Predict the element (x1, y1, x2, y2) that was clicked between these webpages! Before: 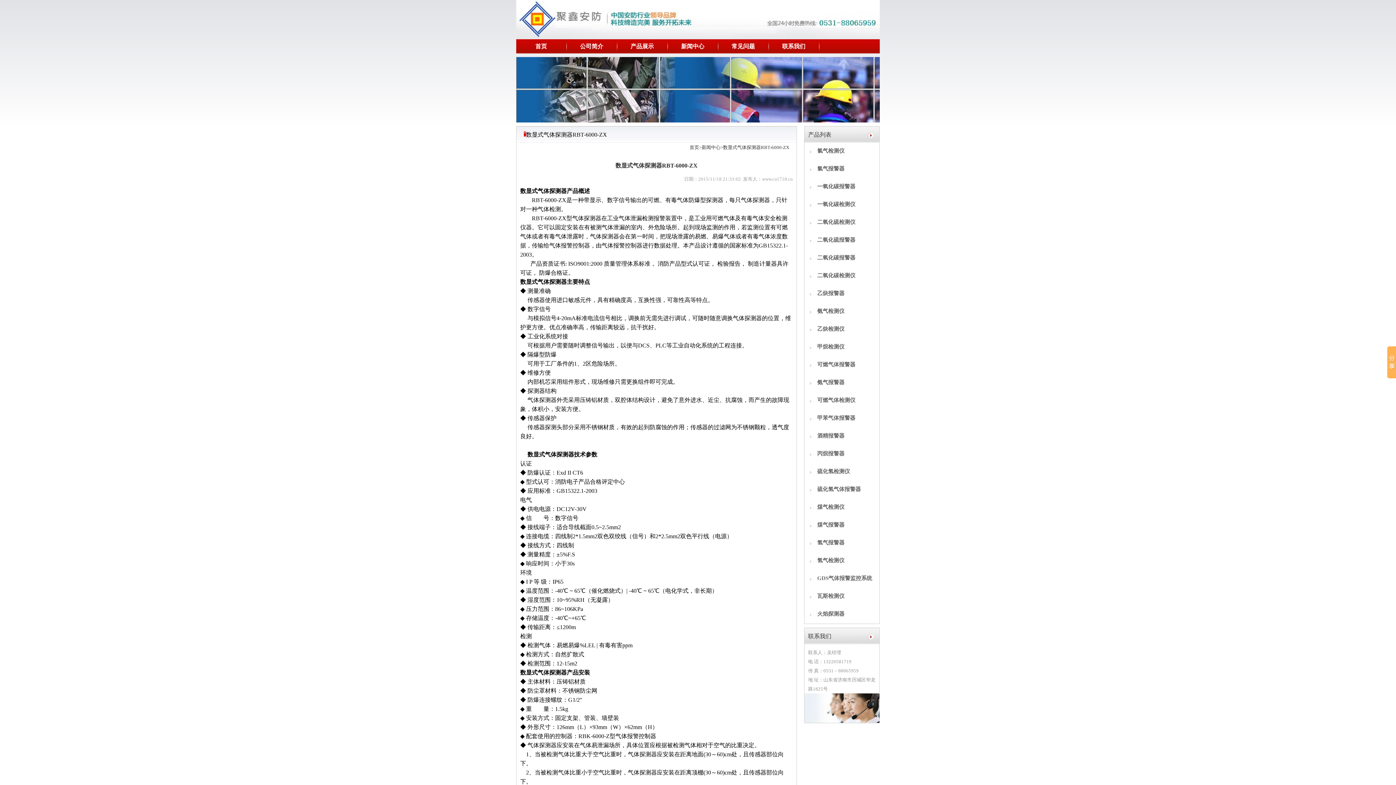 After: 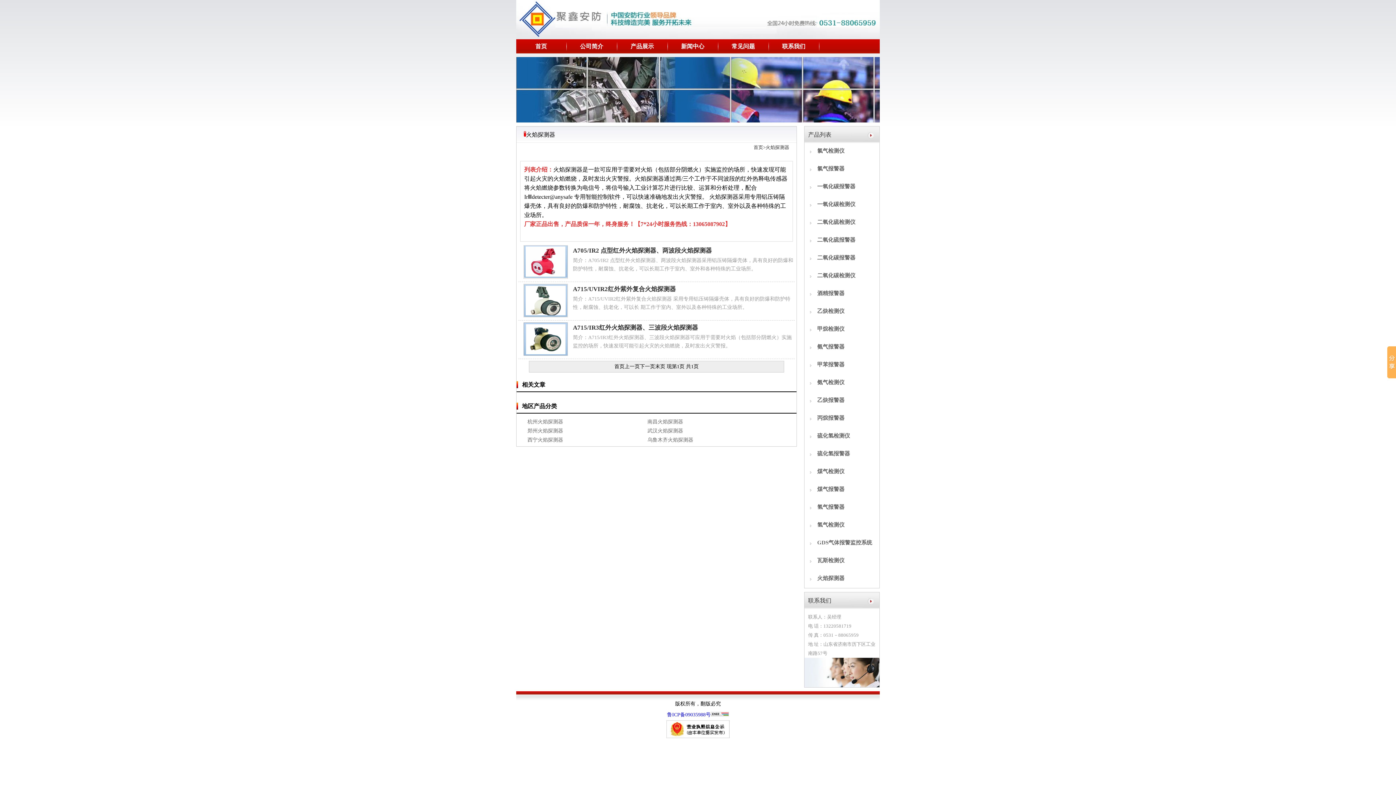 Action: bbox: (817, 611, 844, 617) label: 火焰探测器